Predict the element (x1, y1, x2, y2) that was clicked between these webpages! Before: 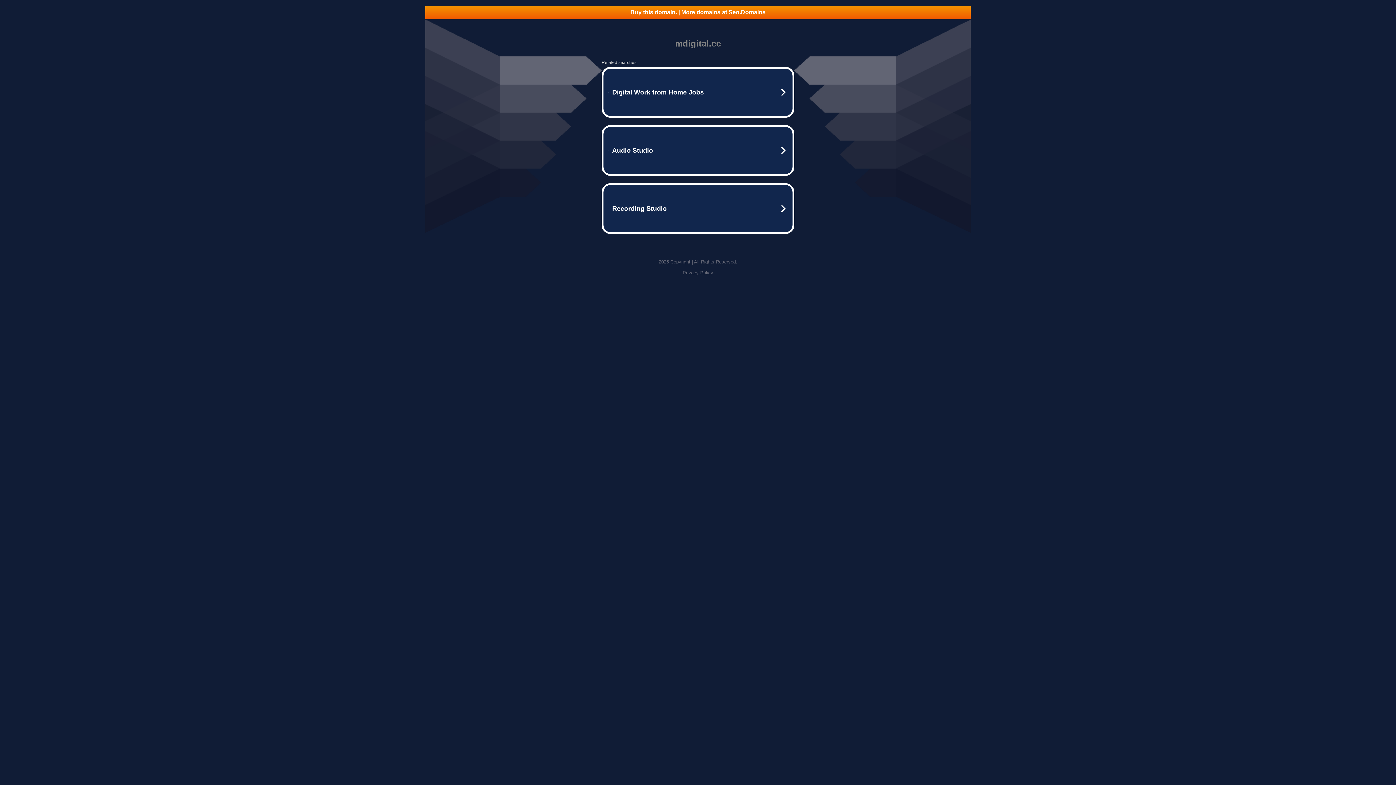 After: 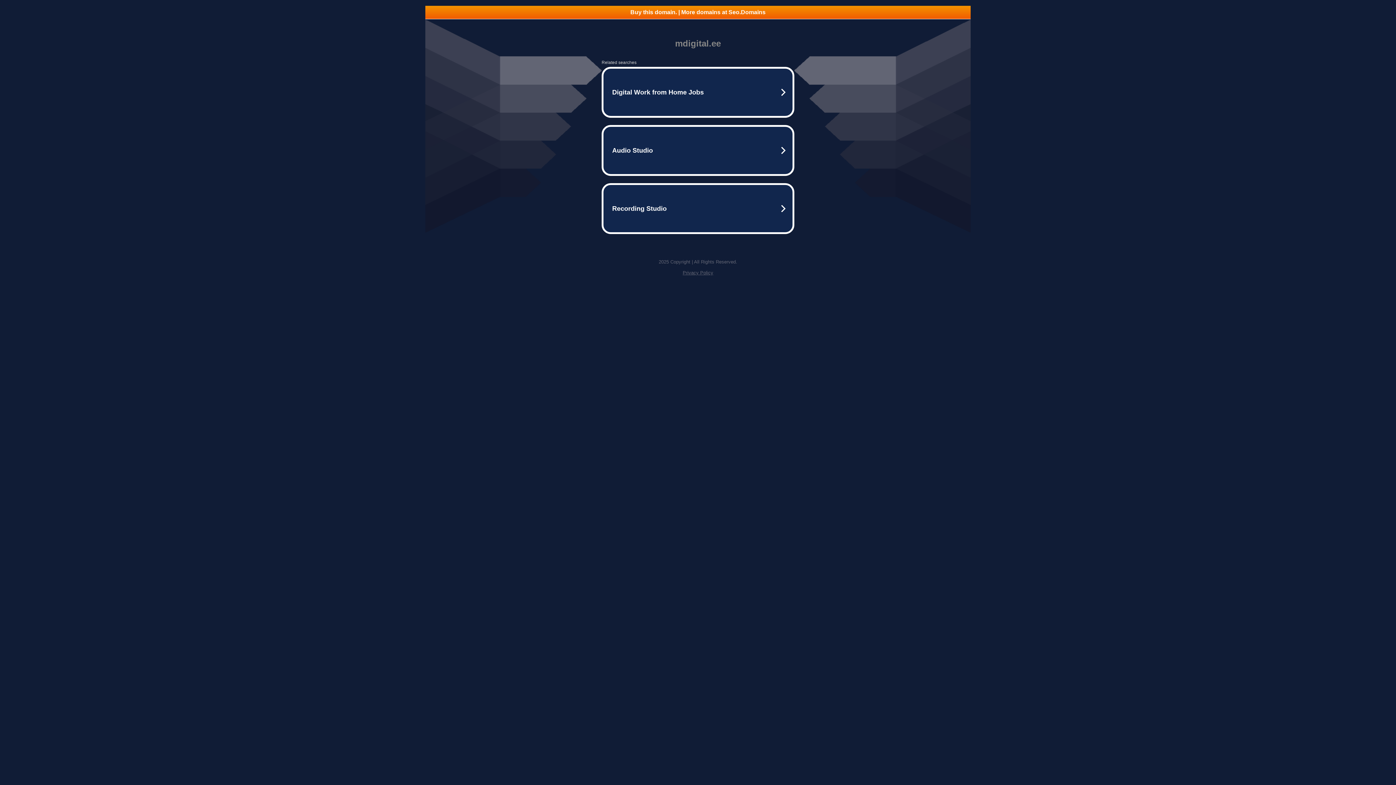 Action: bbox: (425, 5, 970, 18) label: Buy this domain. | More domains at Seo.Domains